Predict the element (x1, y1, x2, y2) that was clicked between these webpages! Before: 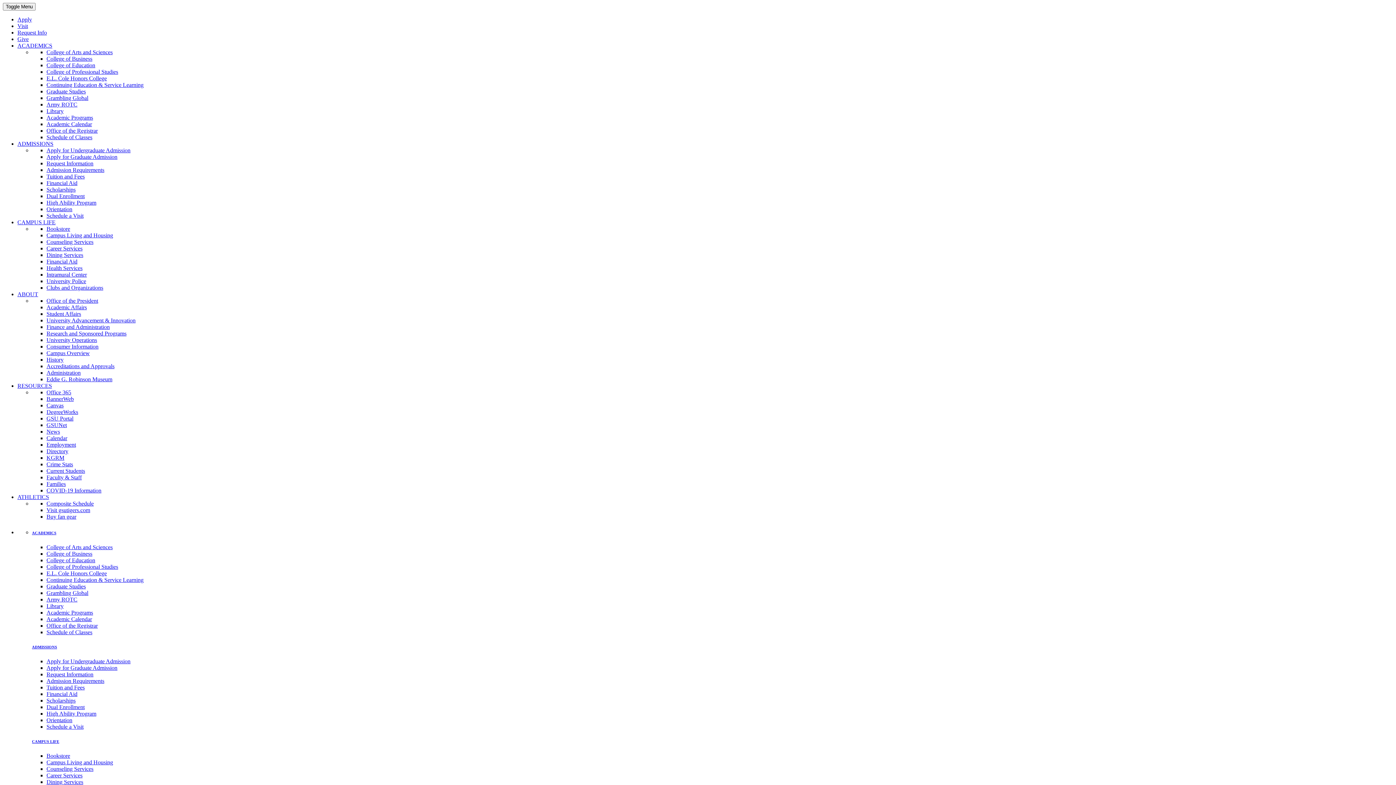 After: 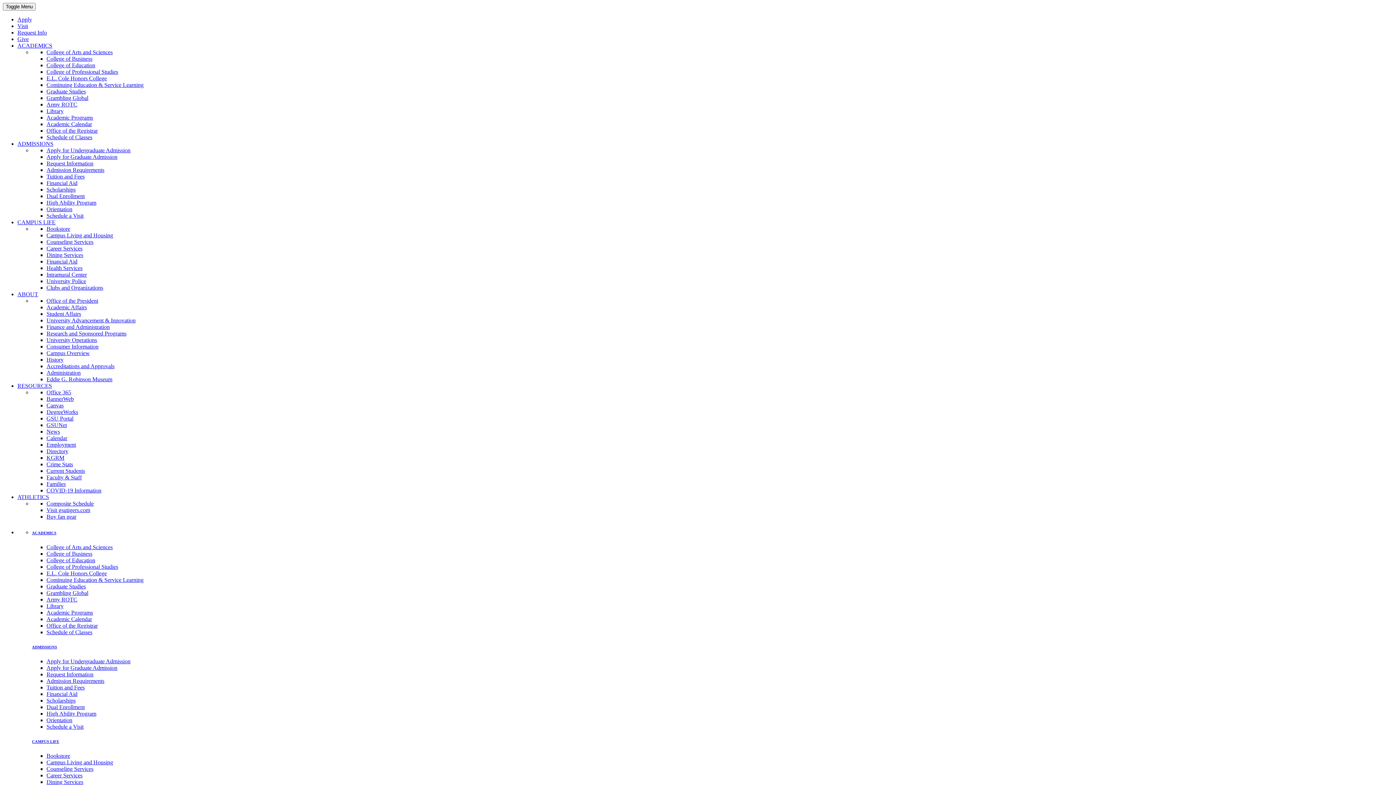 Action: bbox: (46, 94, 88, 101) label: Grambling Global